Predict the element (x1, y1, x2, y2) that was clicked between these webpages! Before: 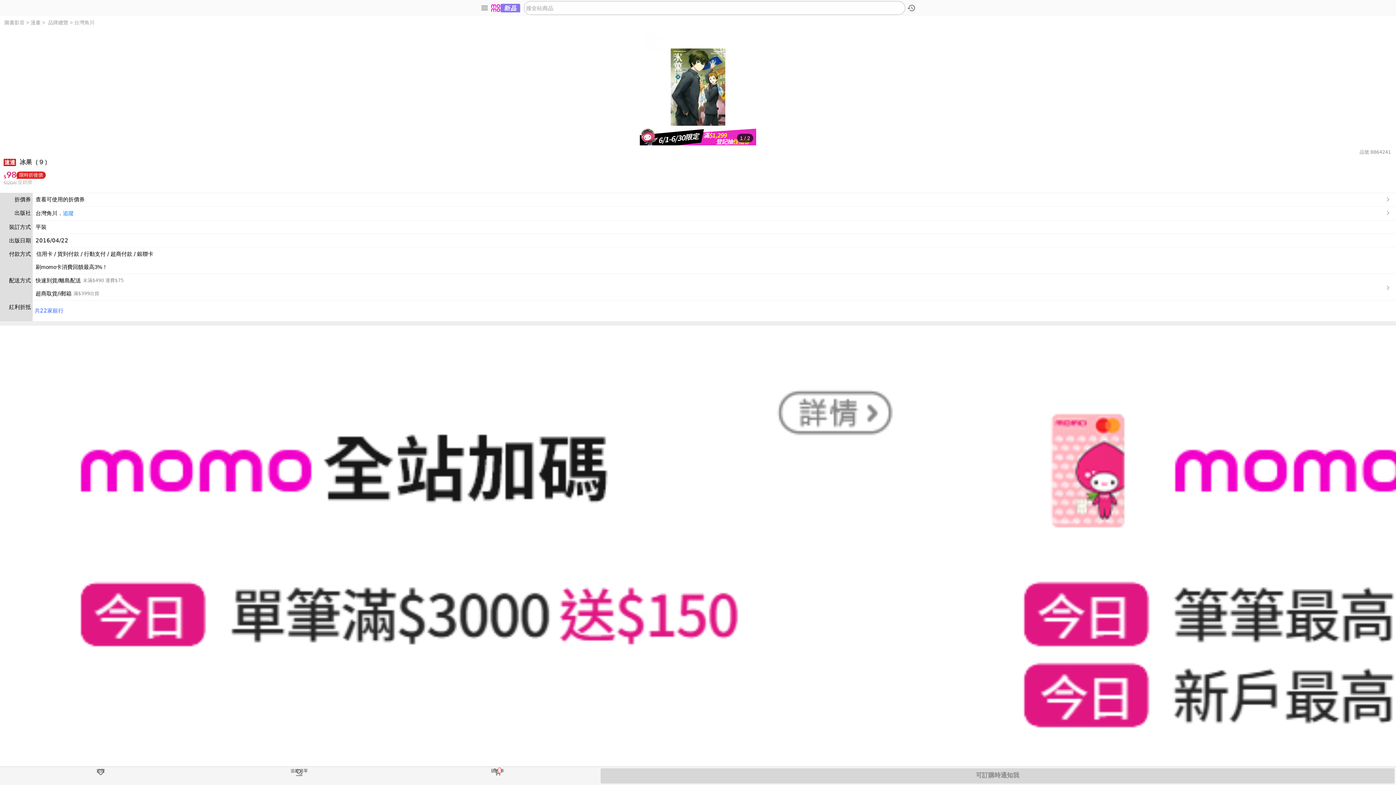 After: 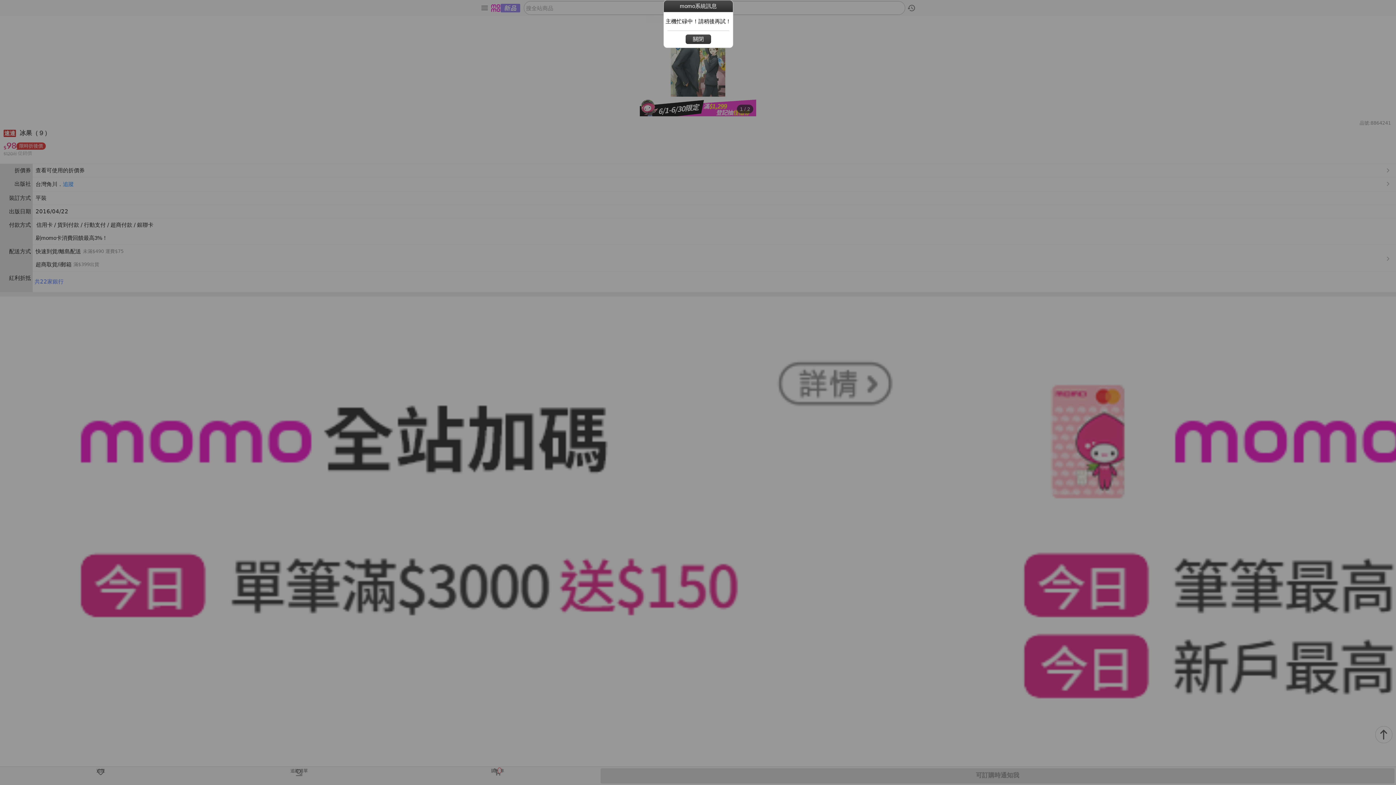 Action: bbox: (1, 768, 200, 784) label: 追蹤